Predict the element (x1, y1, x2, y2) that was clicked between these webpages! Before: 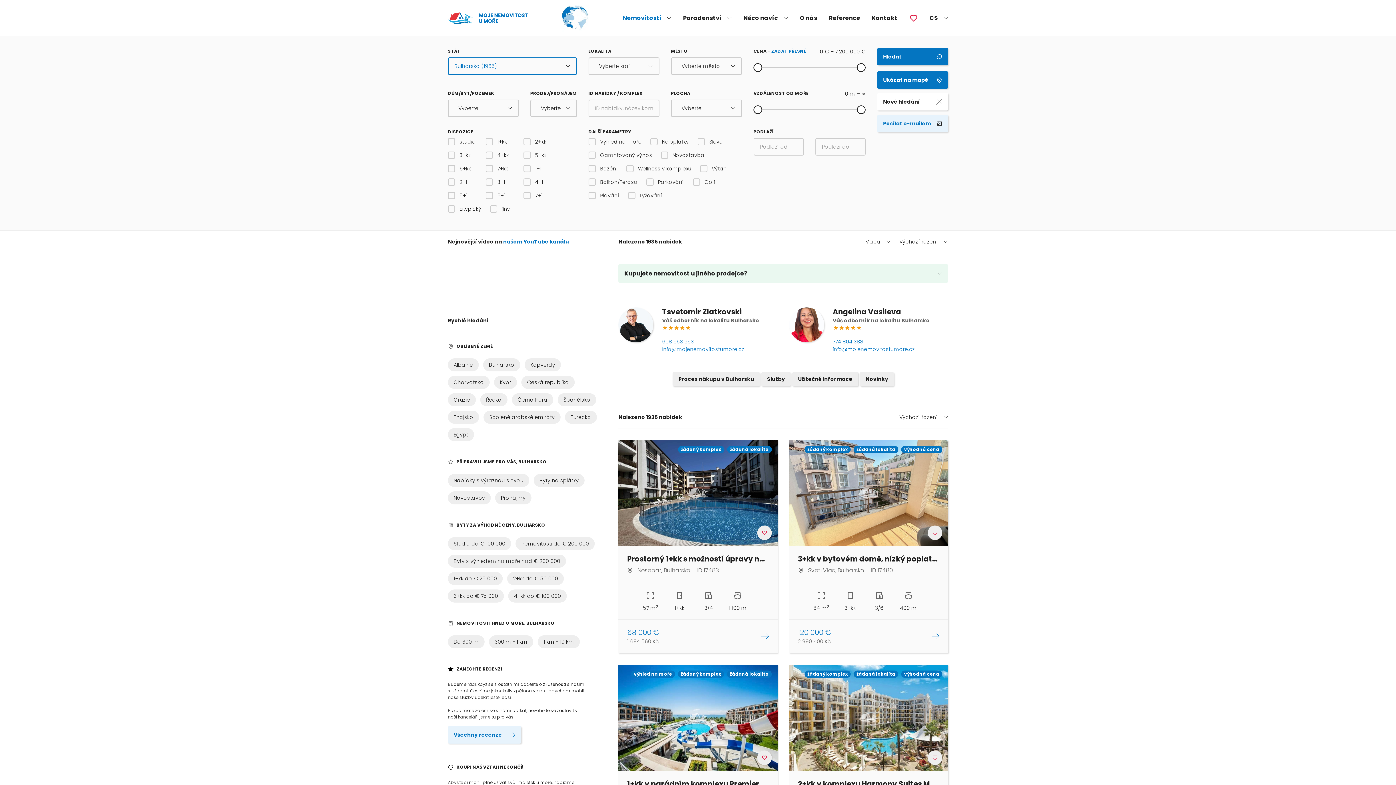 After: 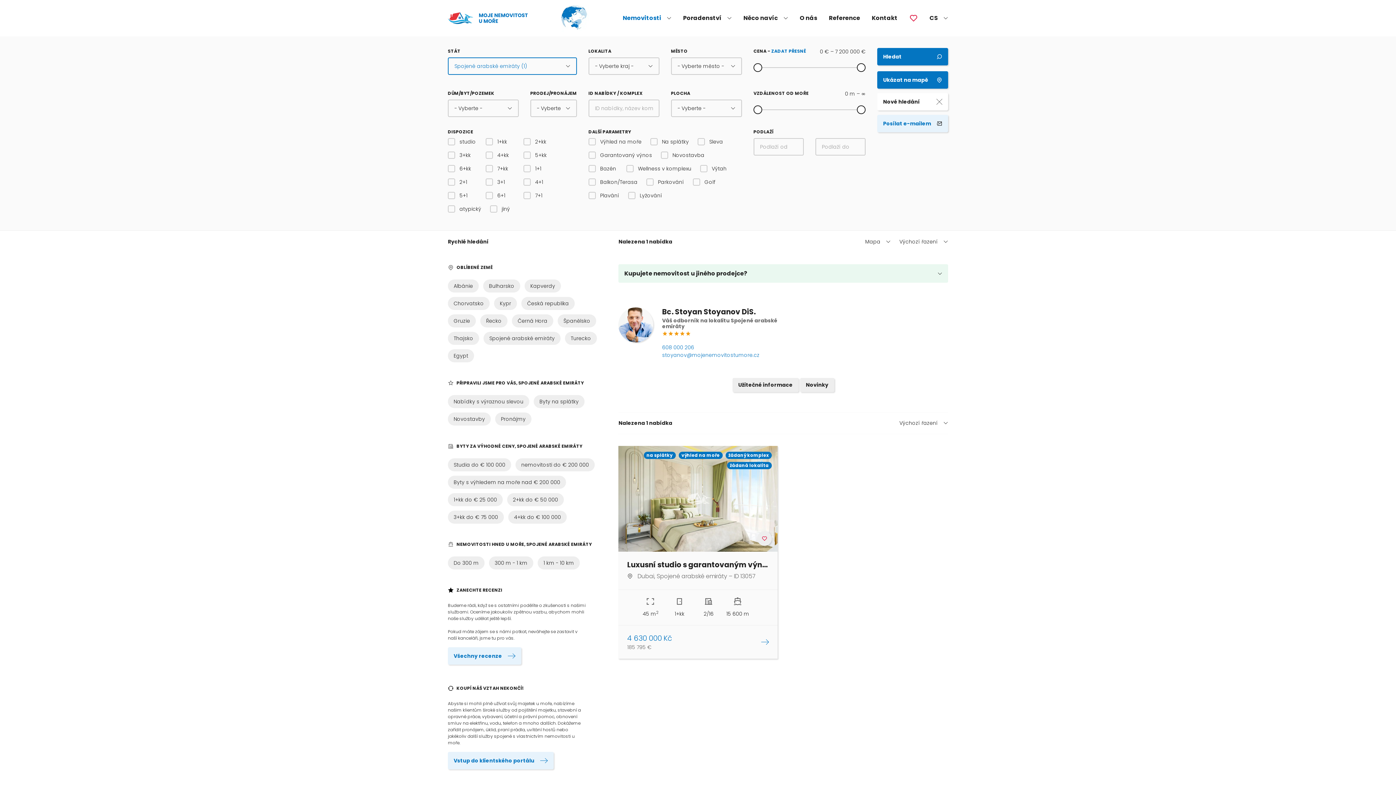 Action: label: Spojené arabské emiráty bbox: (483, 410, 560, 424)